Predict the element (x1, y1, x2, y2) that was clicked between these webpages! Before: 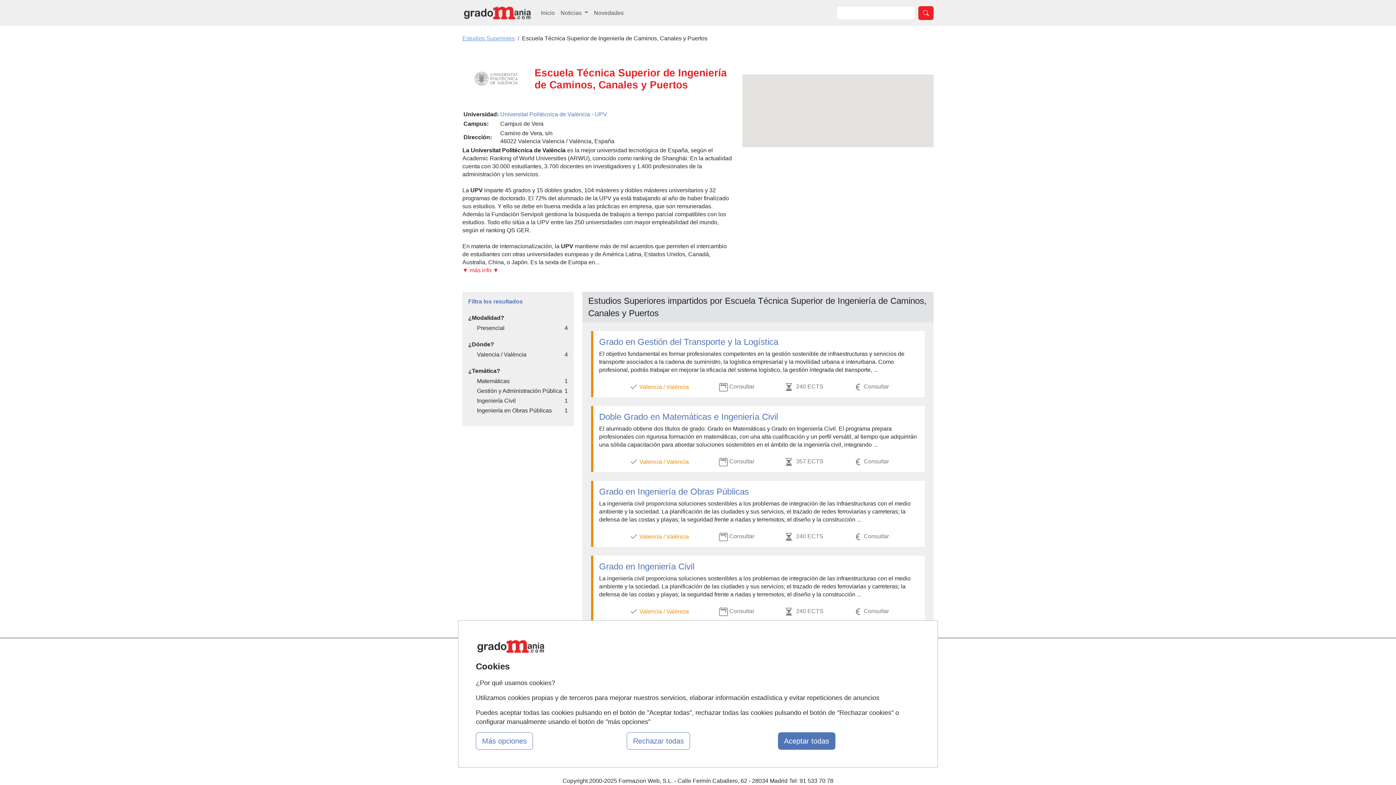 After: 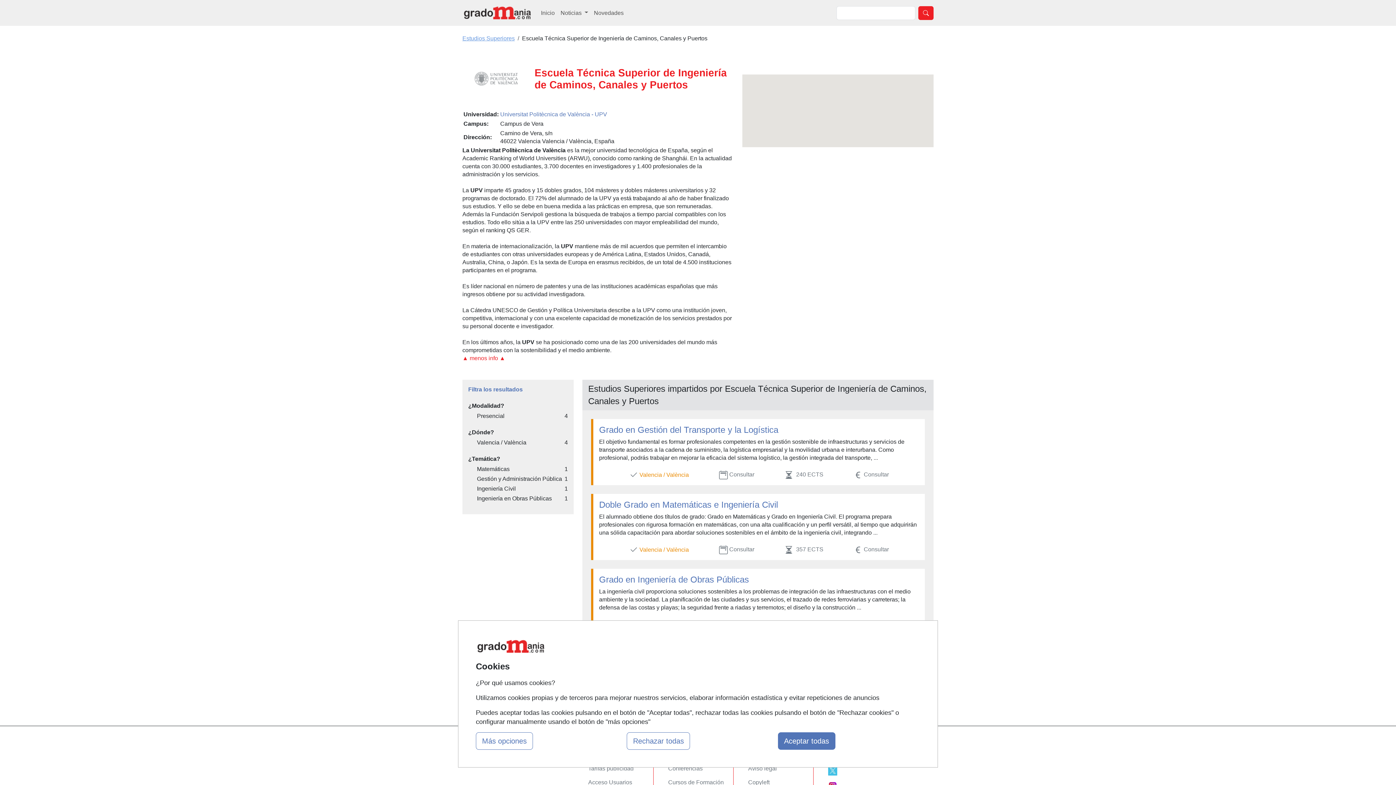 Action: bbox: (462, 267, 498, 273) label: ▼ más info ▼